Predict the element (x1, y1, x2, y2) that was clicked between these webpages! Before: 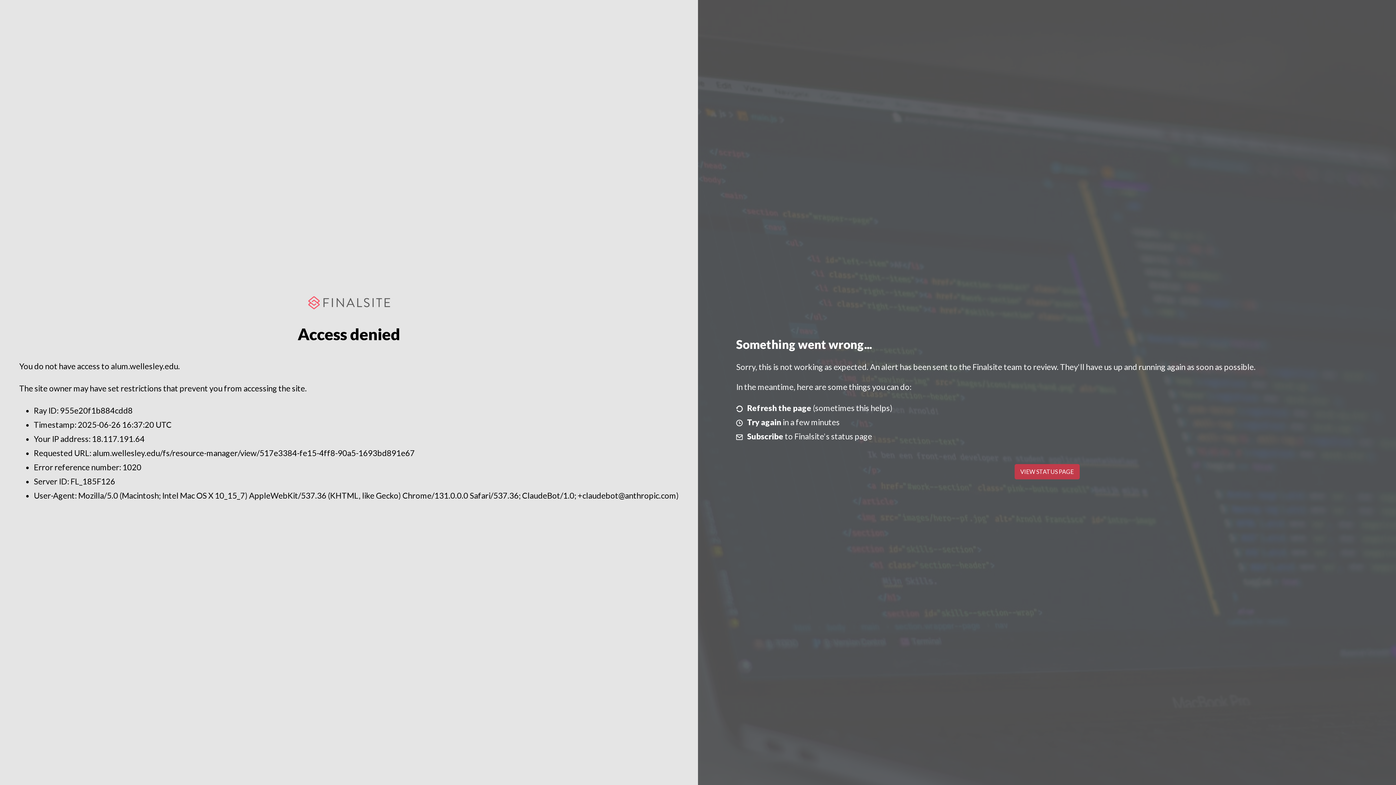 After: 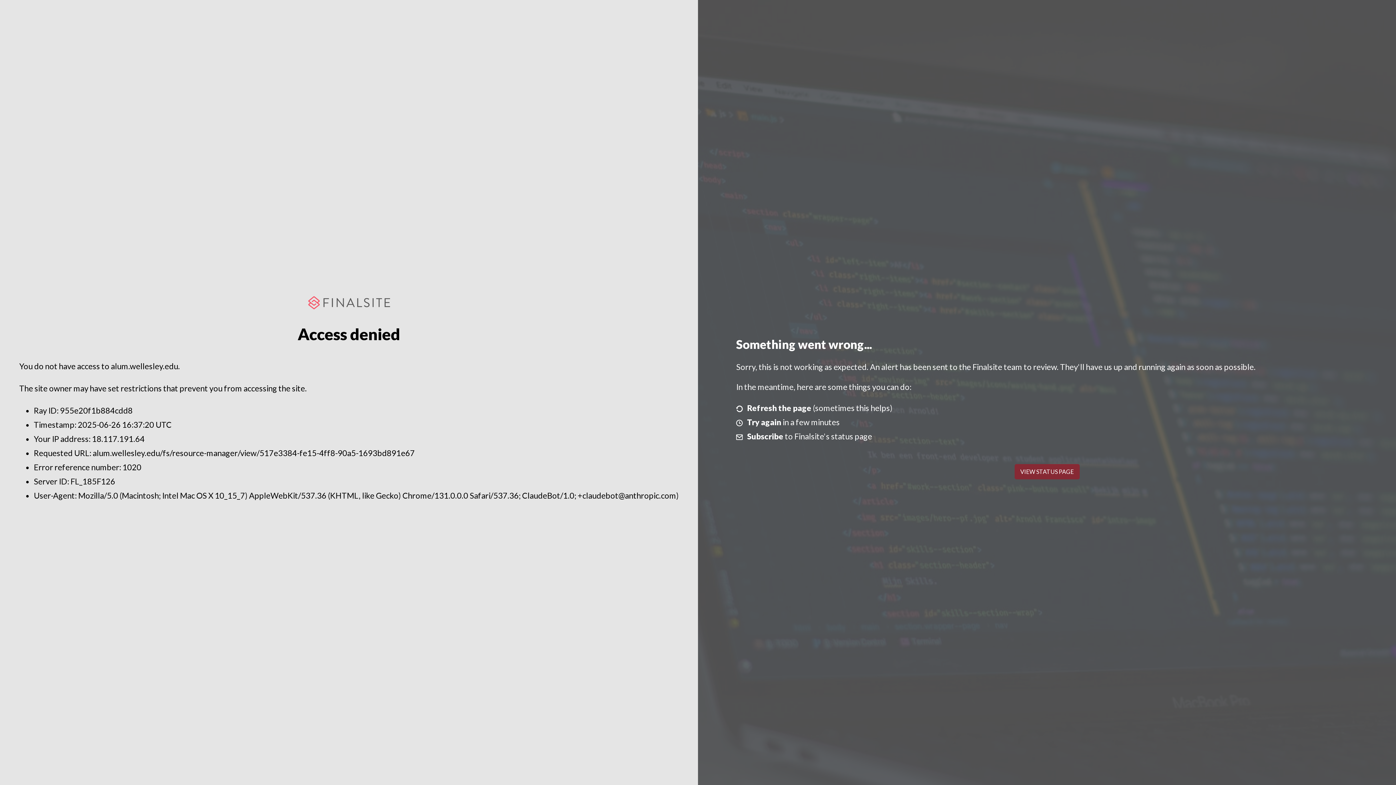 Action: label: VIEW STATUS PAGE bbox: (1014, 464, 1079, 479)